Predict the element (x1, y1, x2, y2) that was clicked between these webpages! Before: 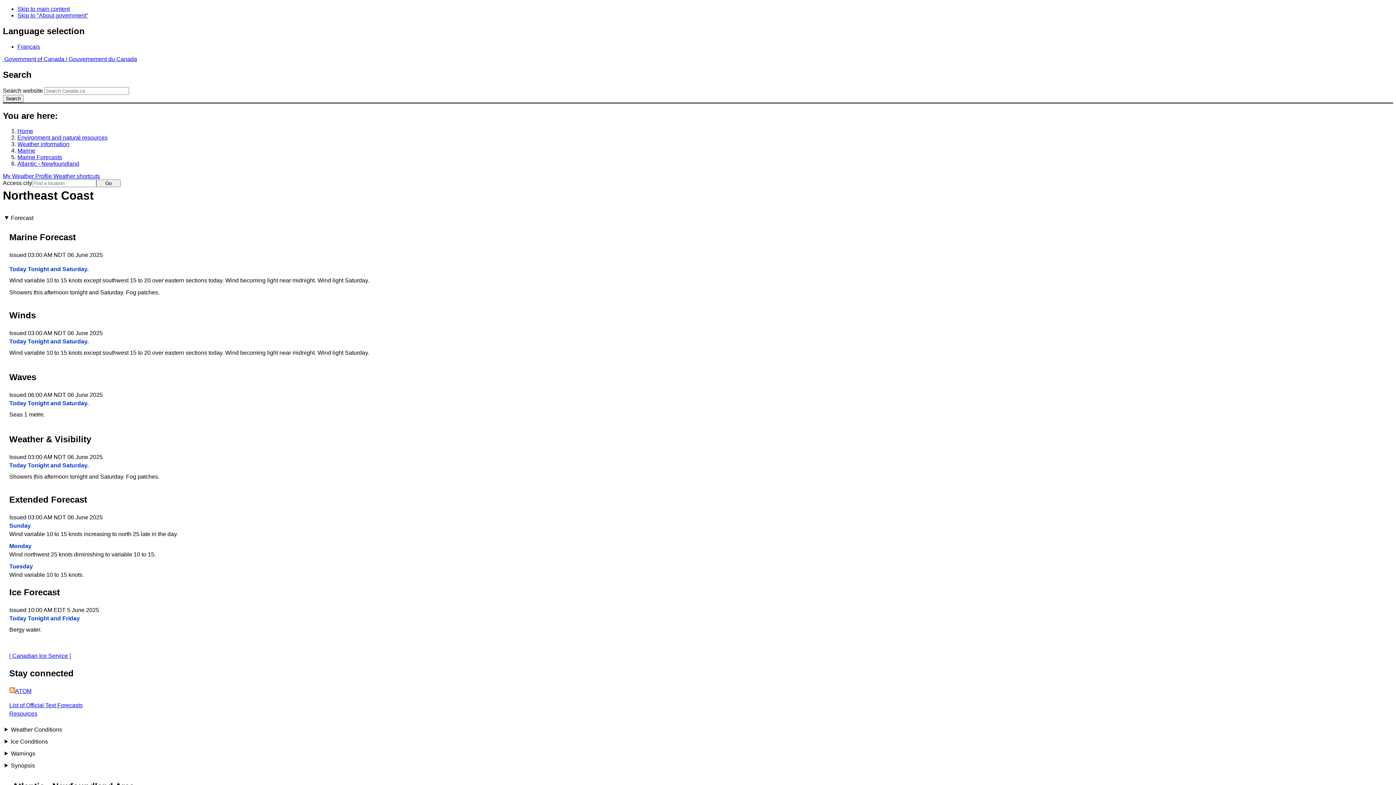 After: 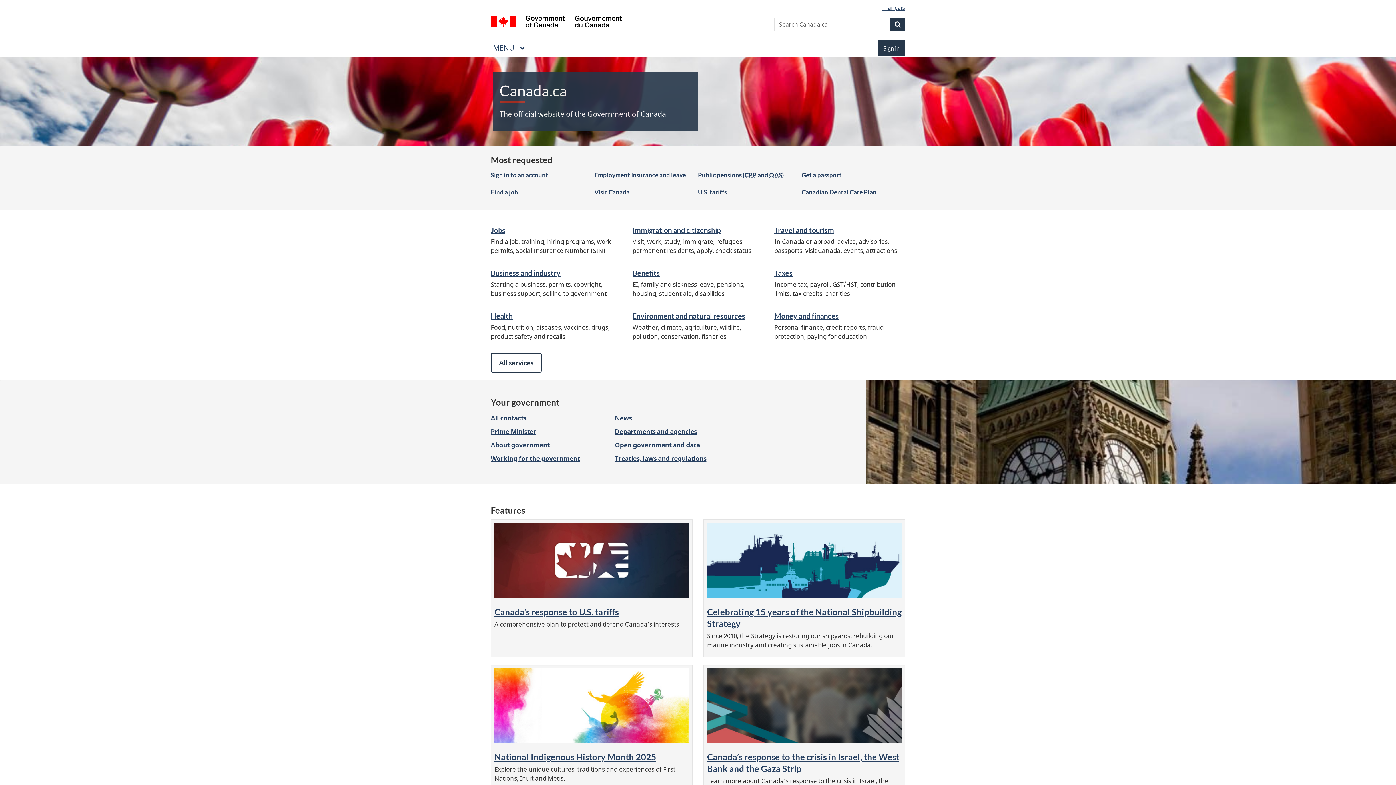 Action: label: Home bbox: (17, 128, 33, 134)